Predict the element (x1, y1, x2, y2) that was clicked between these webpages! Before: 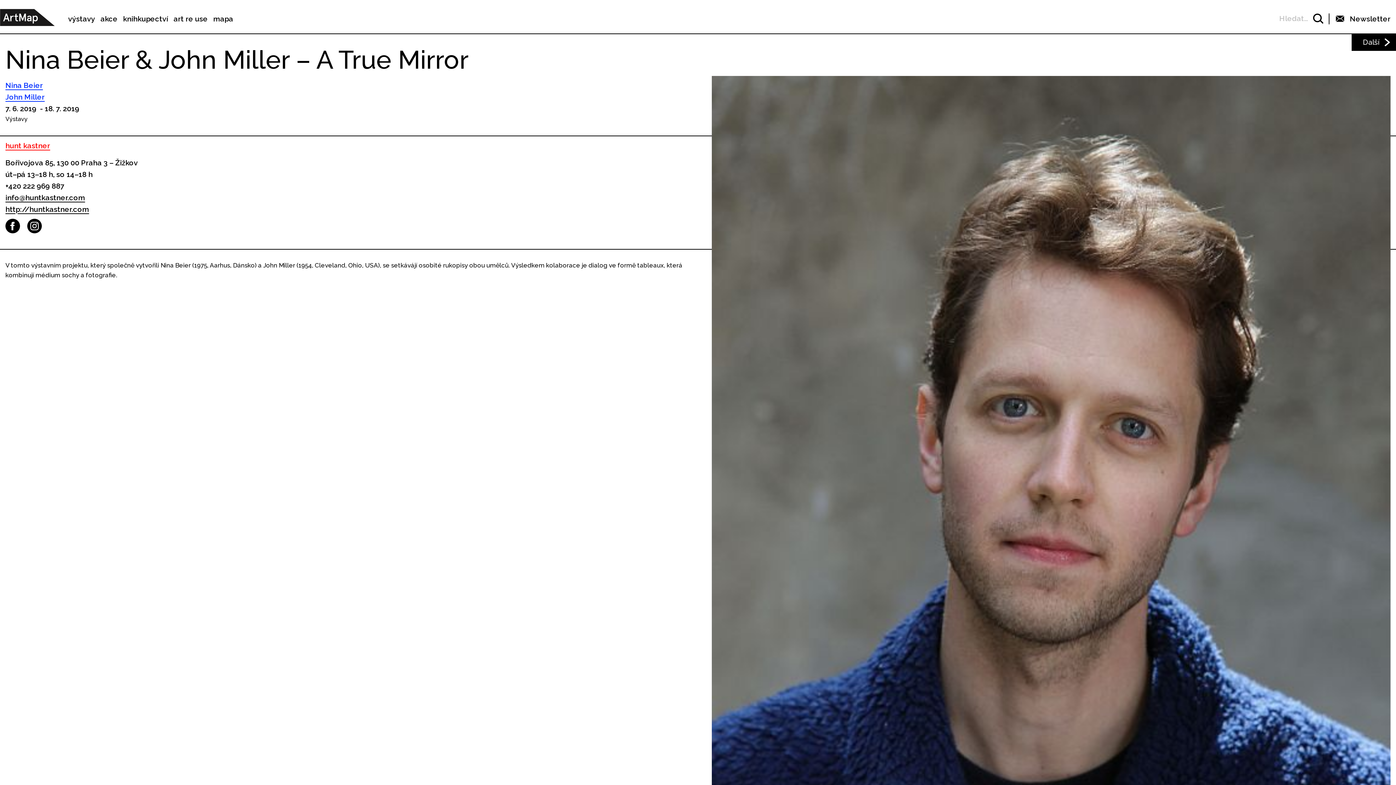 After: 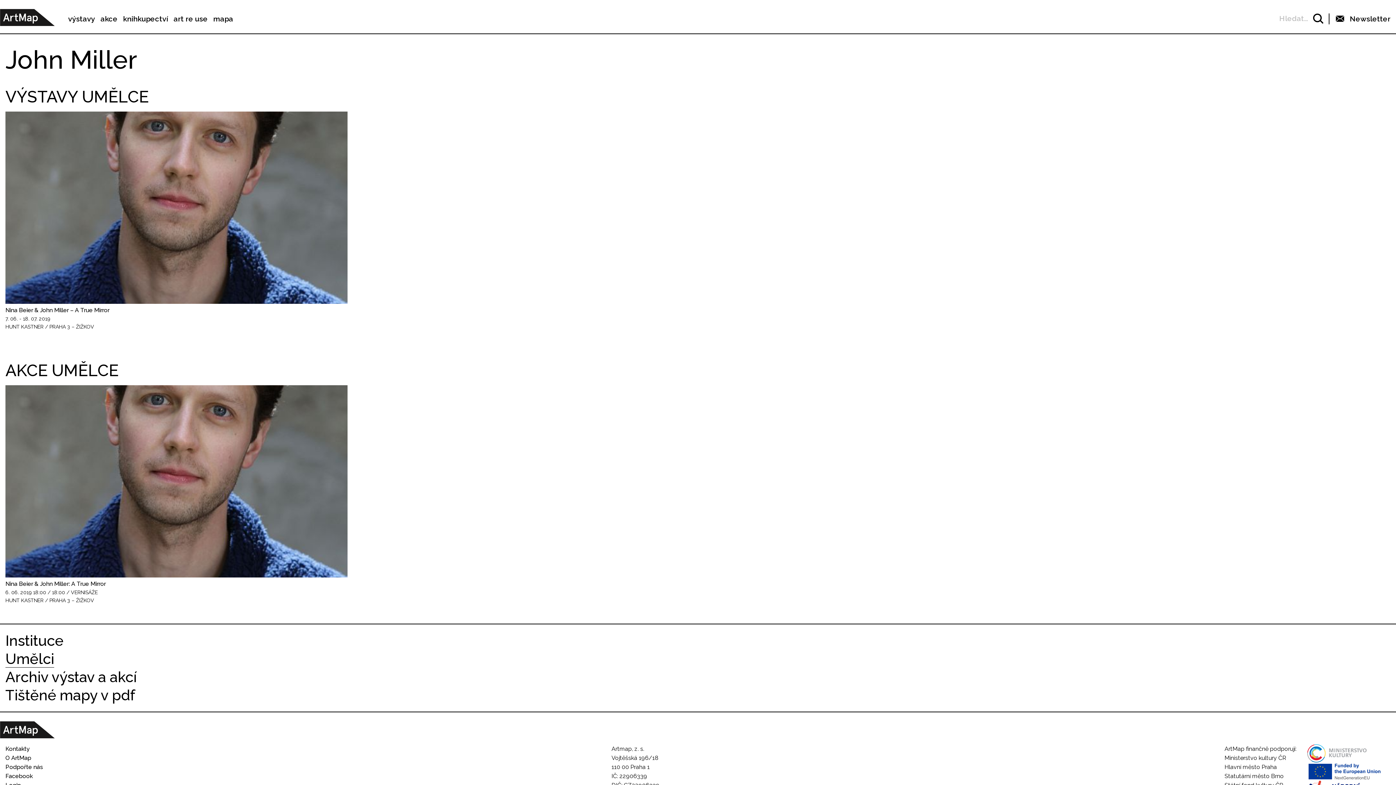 Action: bbox: (5, 91, 706, 102) label: John Miller